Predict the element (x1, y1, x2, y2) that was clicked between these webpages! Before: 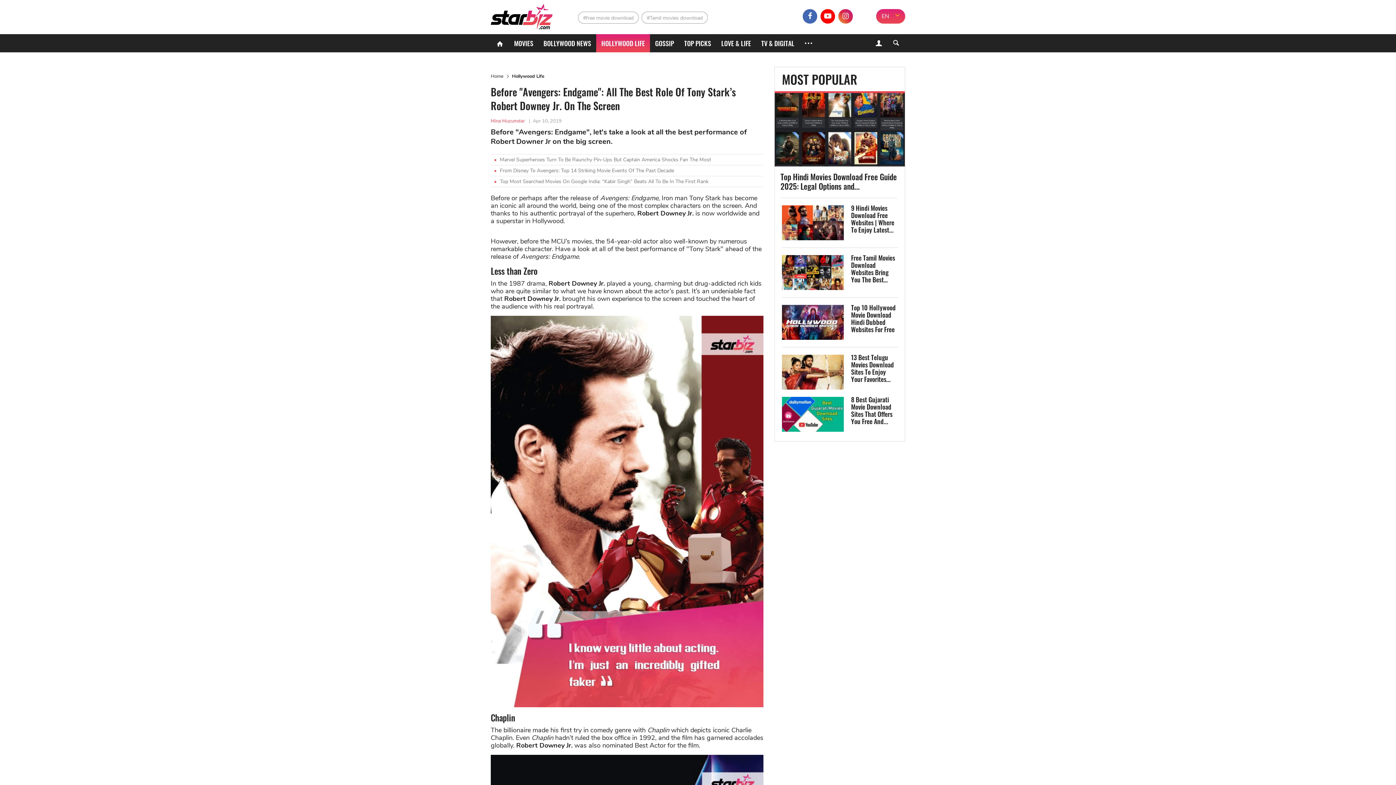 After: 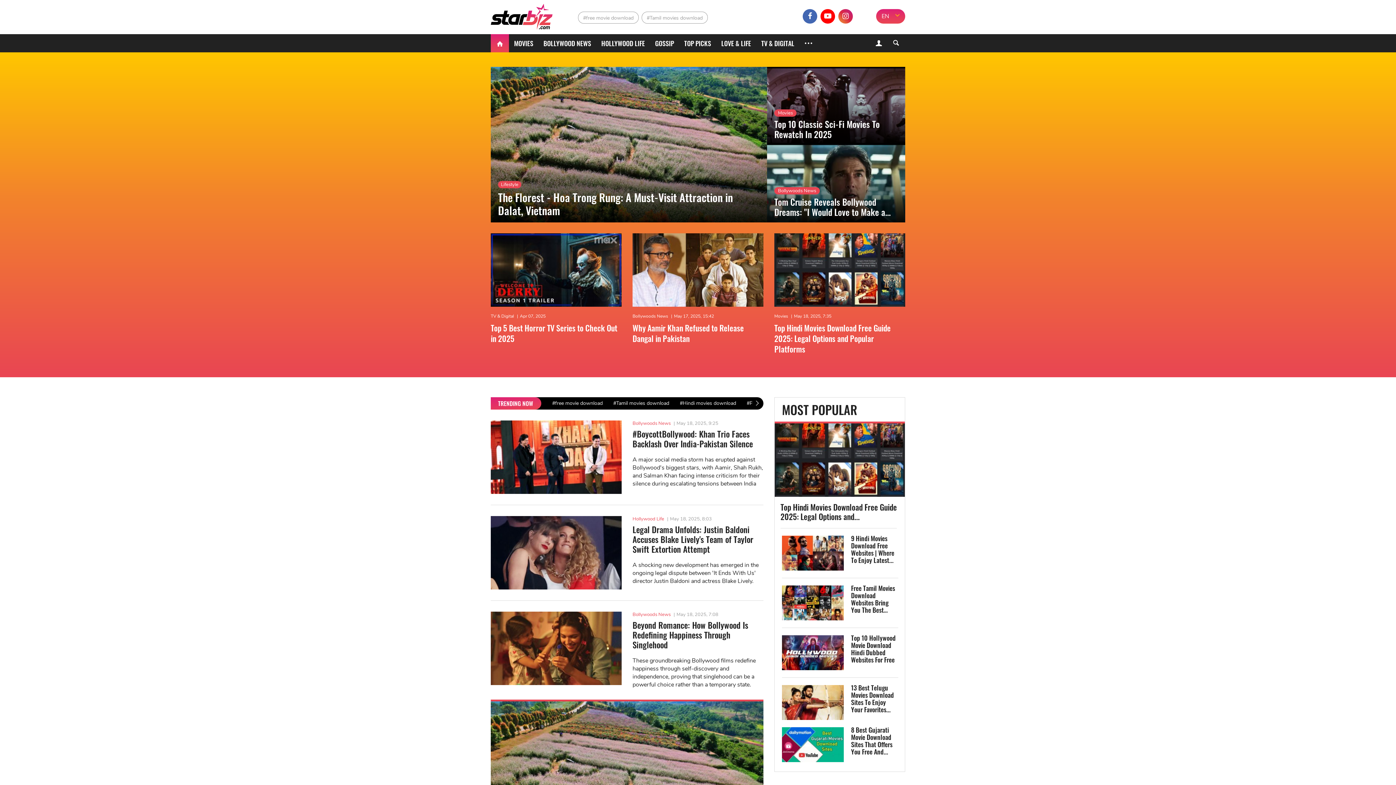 Action: label: Home bbox: (490, 67, 503, 85)